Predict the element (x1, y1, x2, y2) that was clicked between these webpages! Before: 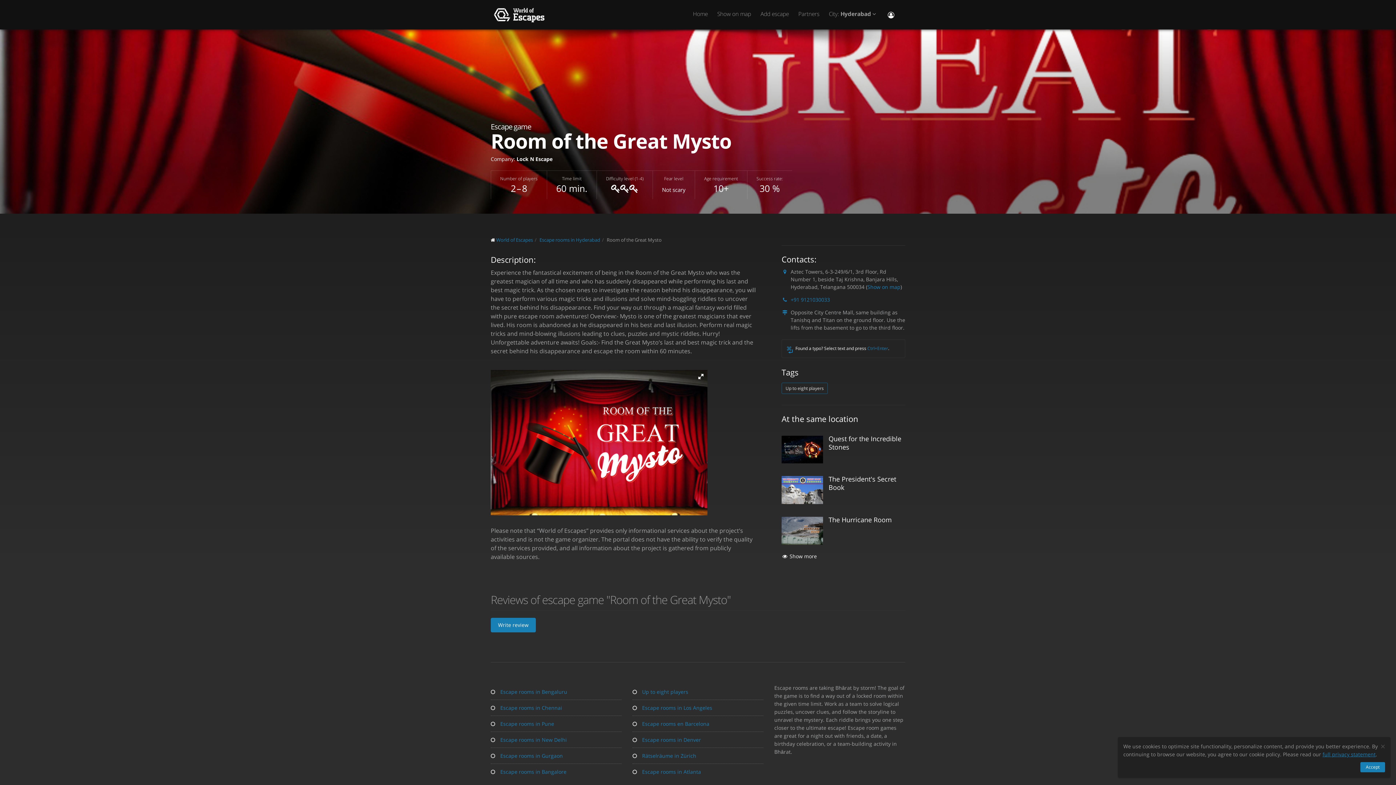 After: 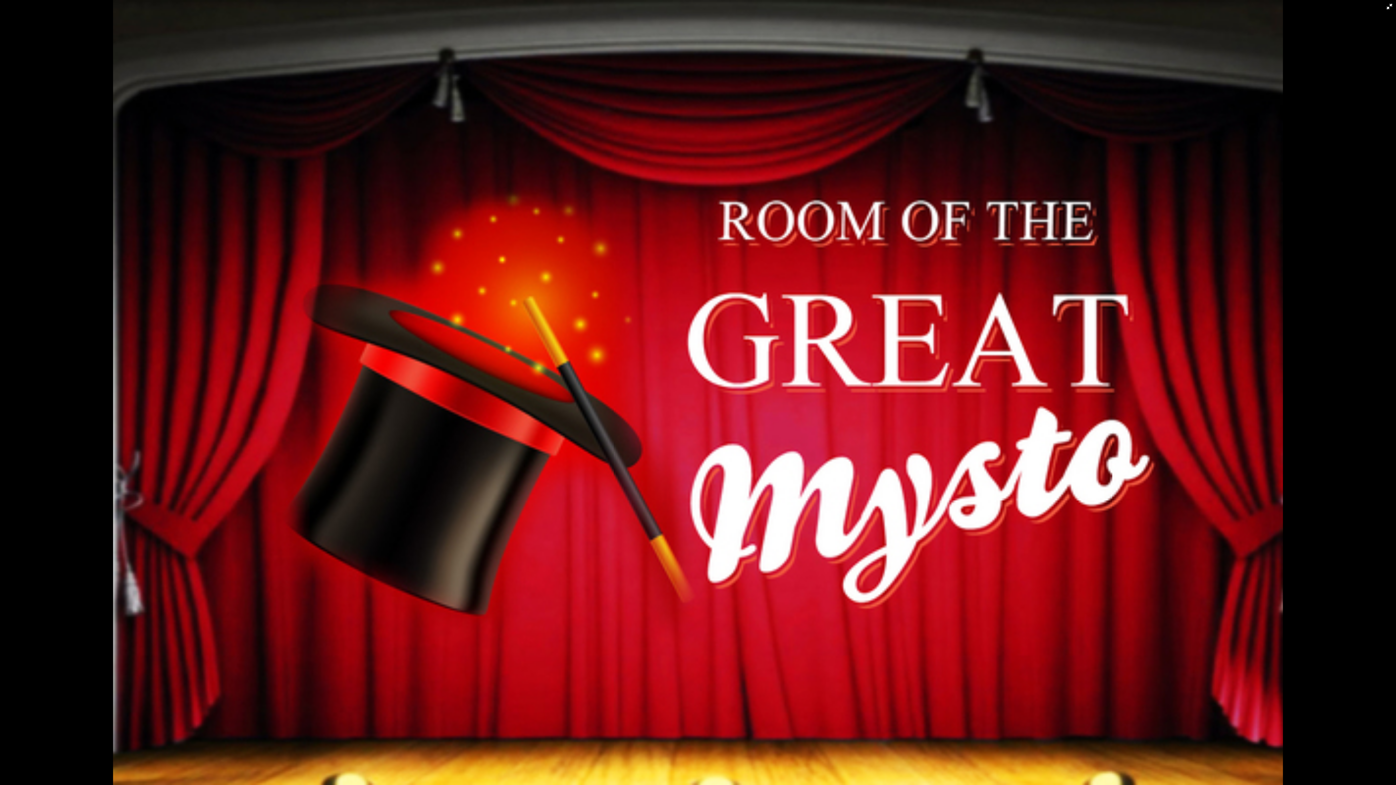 Action: bbox: (695, 370, 706, 382)